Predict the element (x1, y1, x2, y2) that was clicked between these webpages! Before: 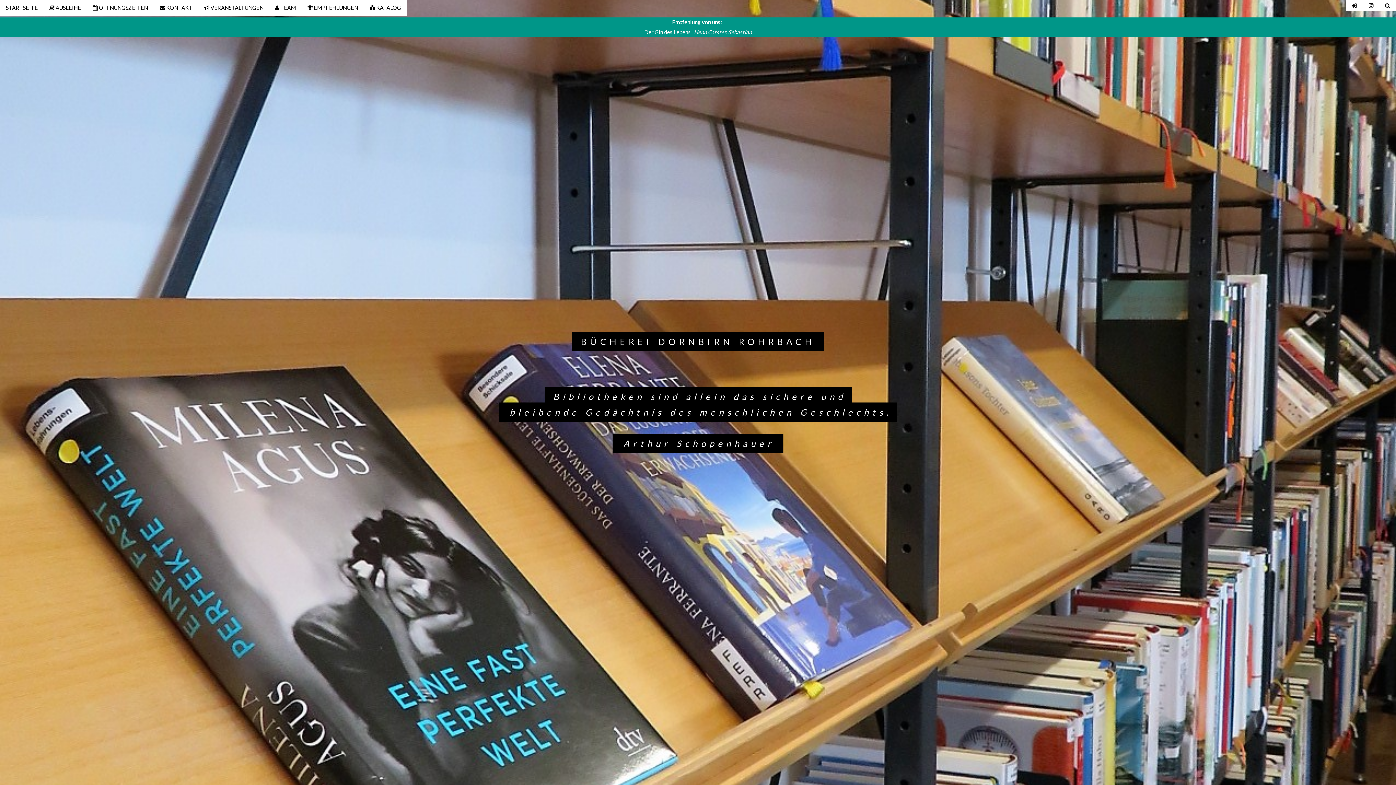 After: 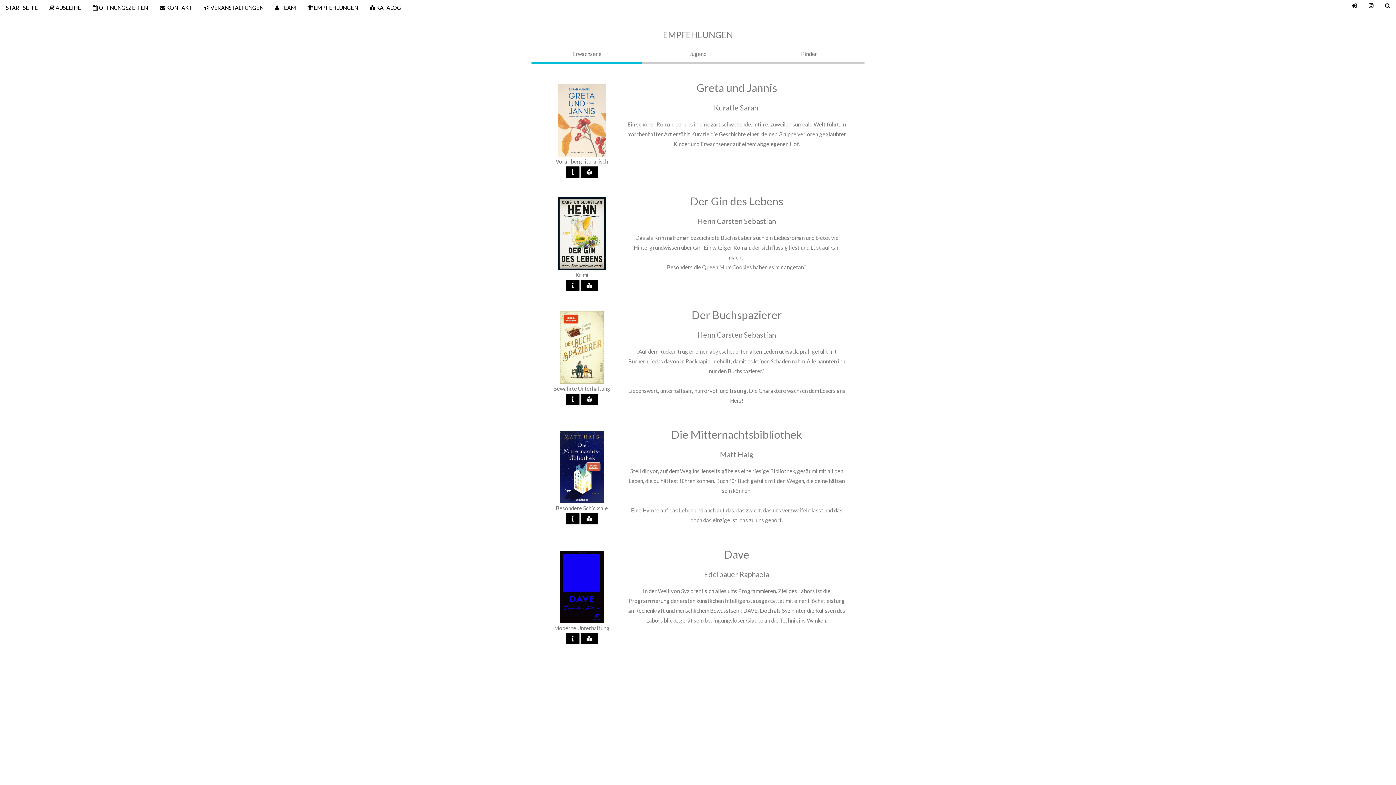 Action: label:  EMPFEHLUNGEN bbox: (301, 0, 364, 15)